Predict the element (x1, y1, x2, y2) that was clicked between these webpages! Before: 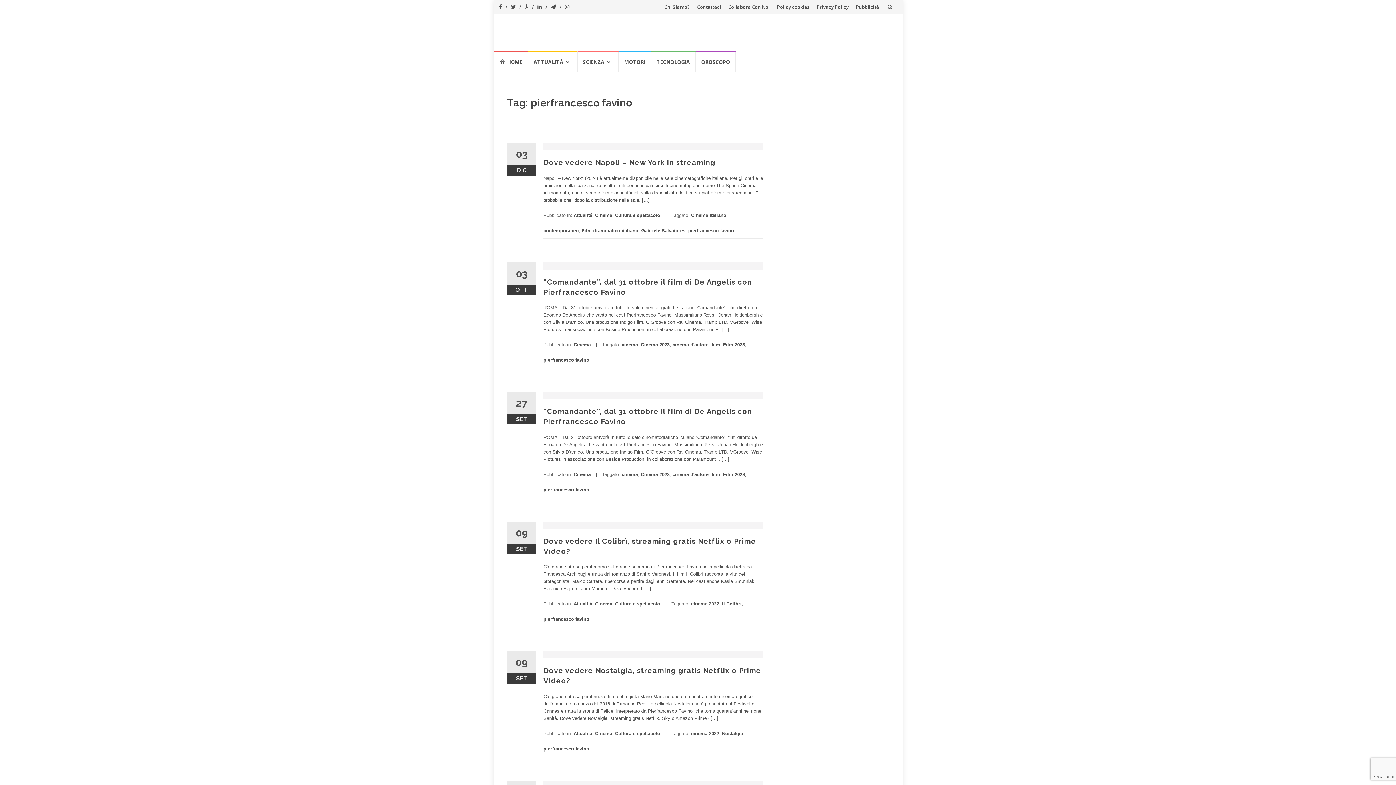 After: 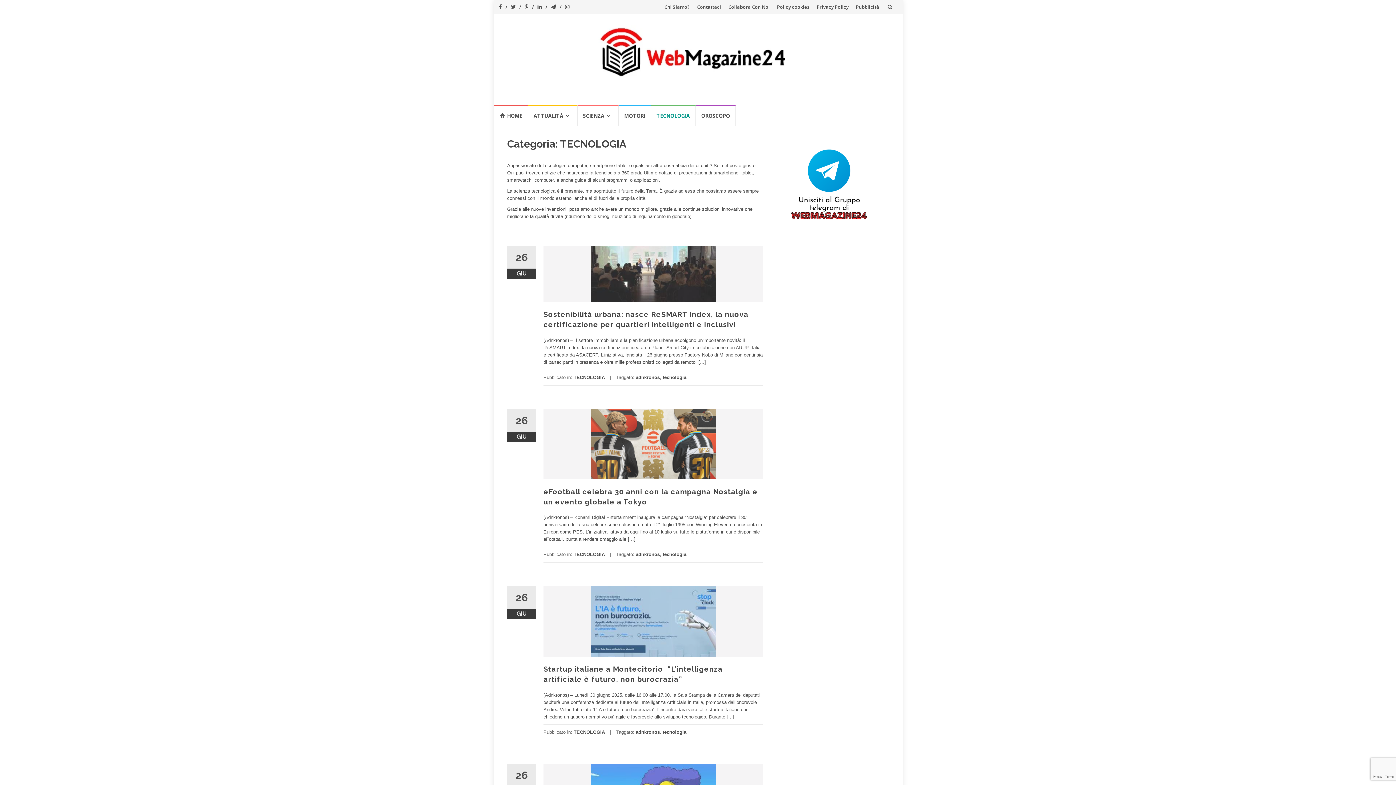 Action: bbox: (651, 51, 695, 72) label: TECNOLOGIA